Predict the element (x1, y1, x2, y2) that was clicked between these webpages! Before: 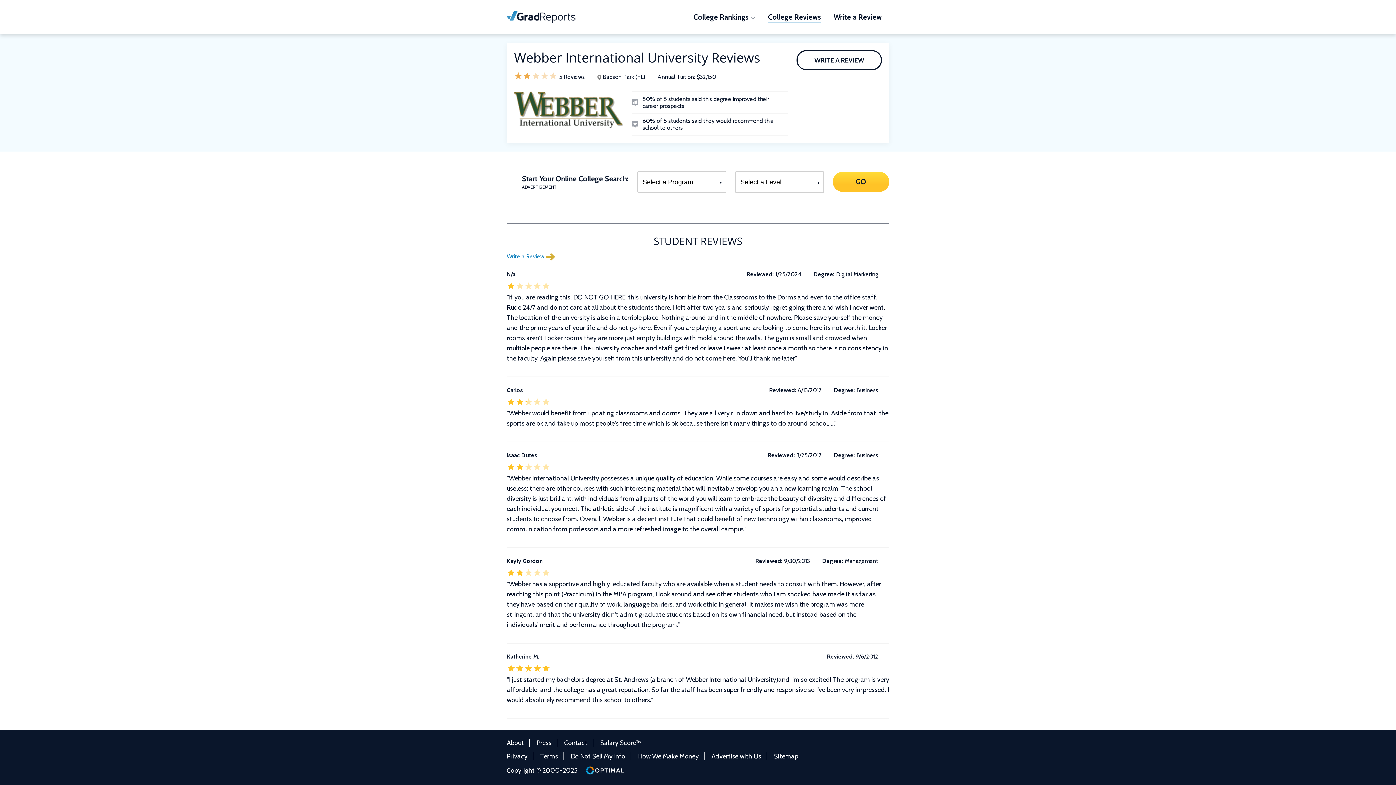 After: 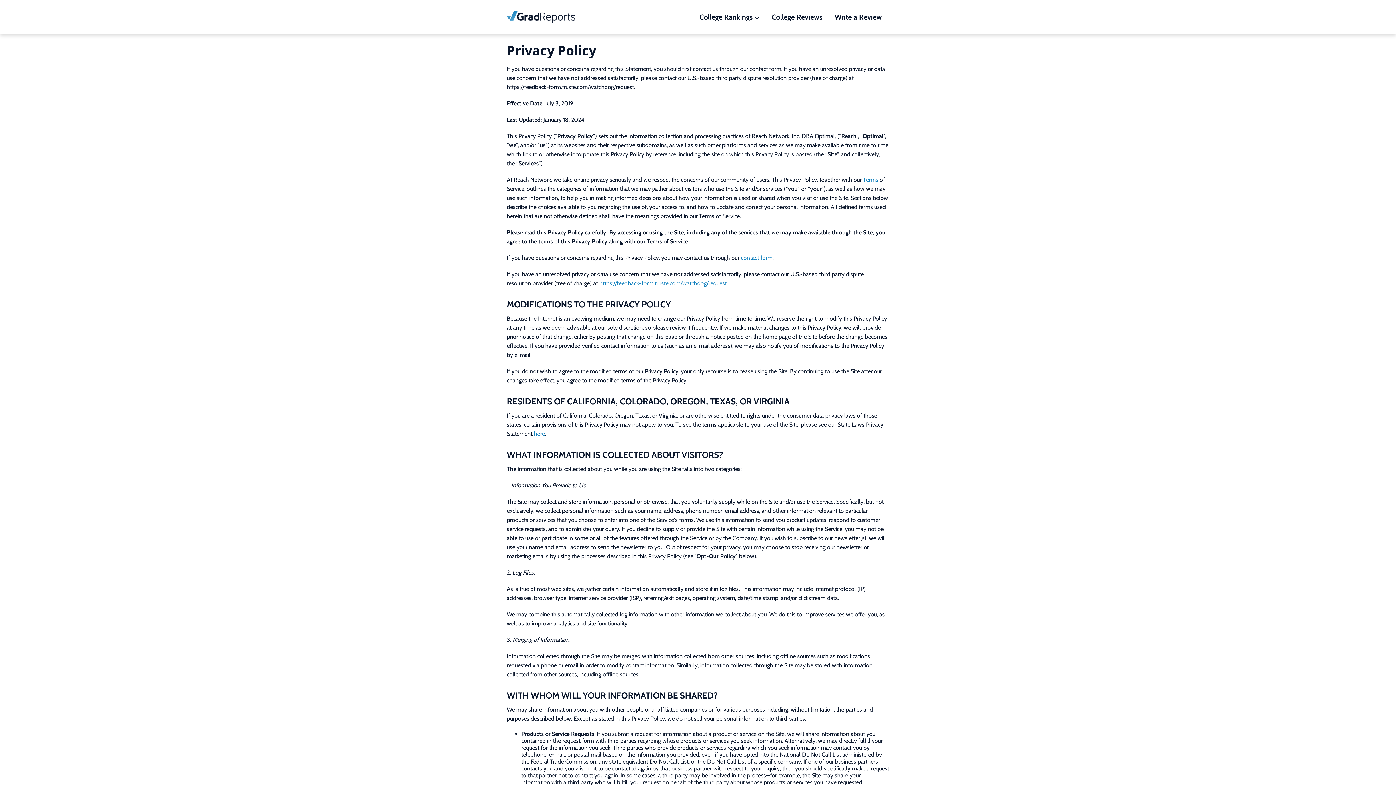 Action: label: Privacy bbox: (506, 752, 527, 760)